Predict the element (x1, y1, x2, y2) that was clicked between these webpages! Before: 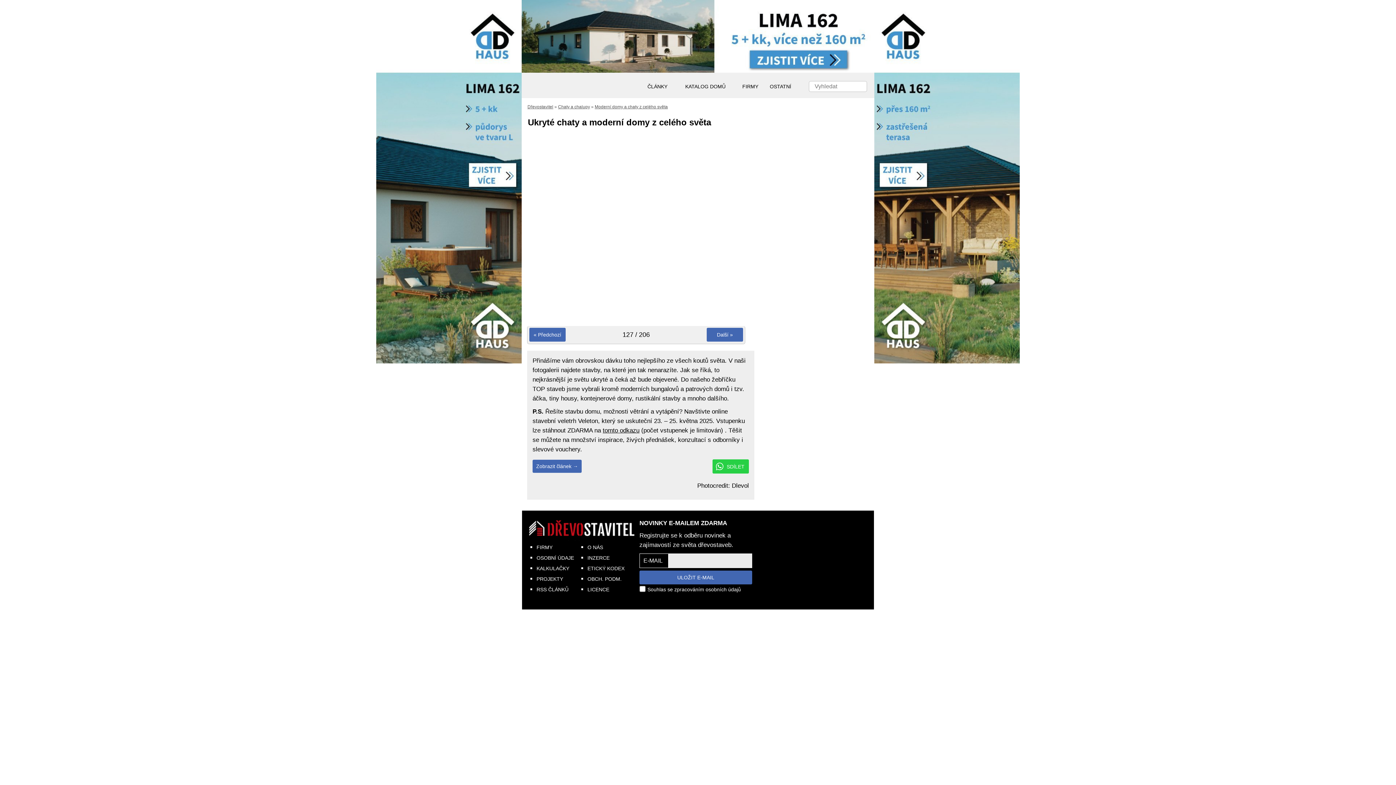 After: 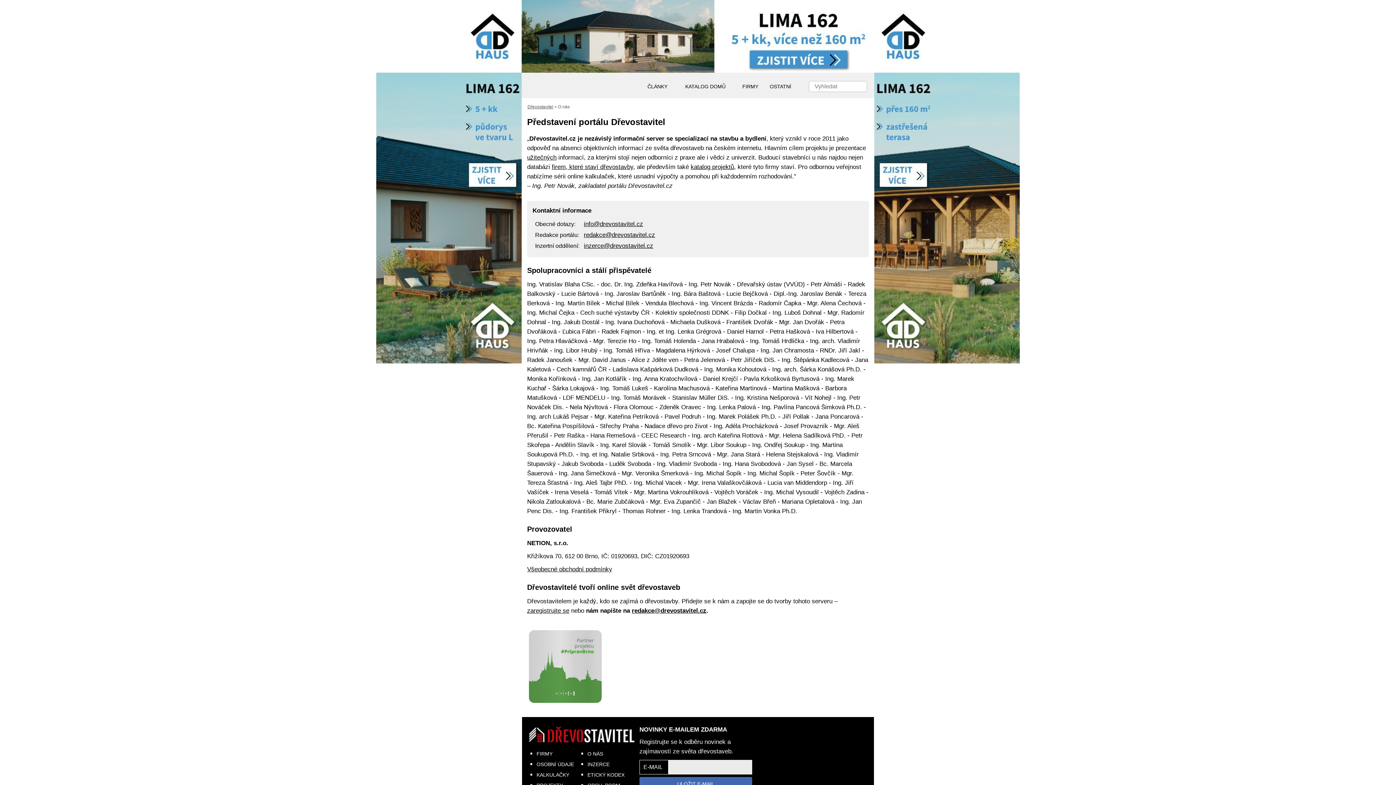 Action: label: O NÁS bbox: (587, 544, 603, 550)